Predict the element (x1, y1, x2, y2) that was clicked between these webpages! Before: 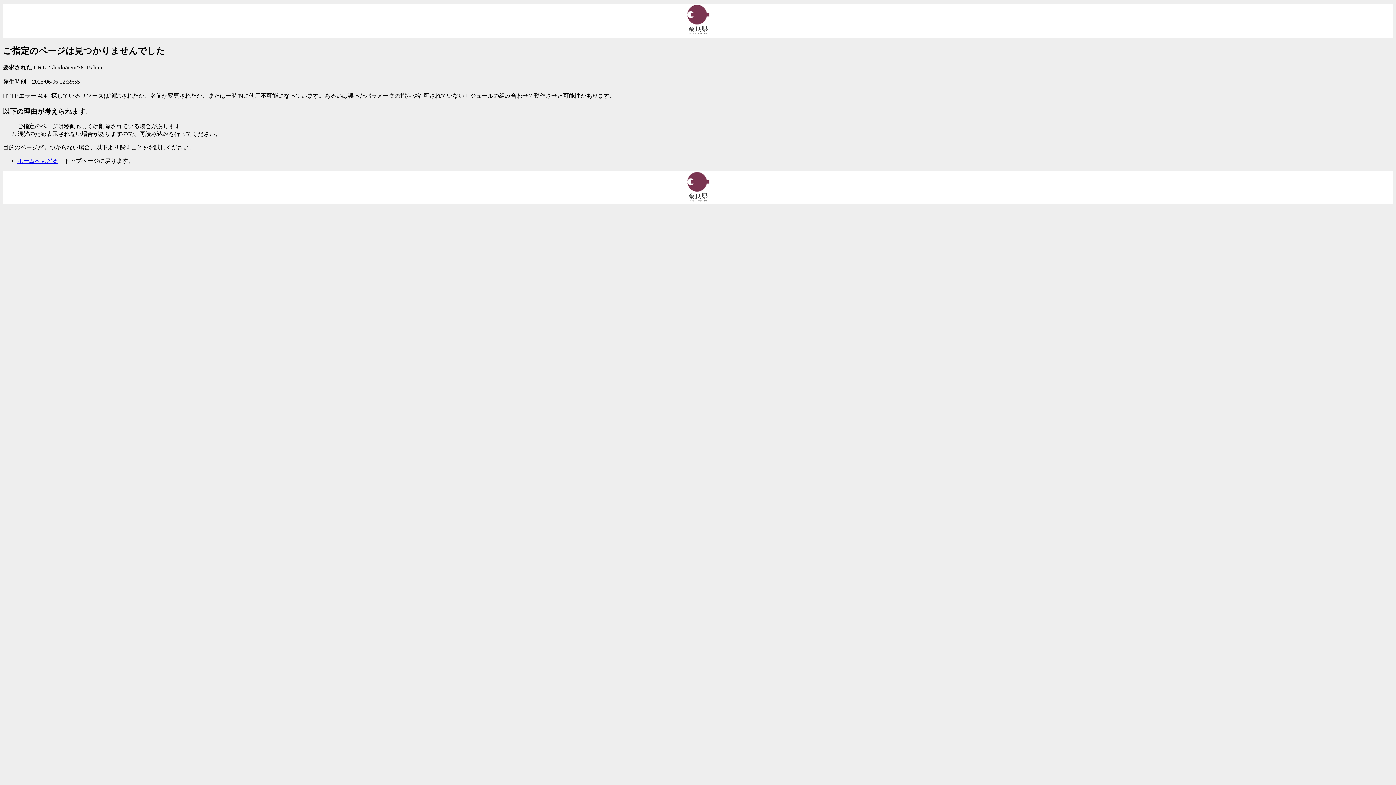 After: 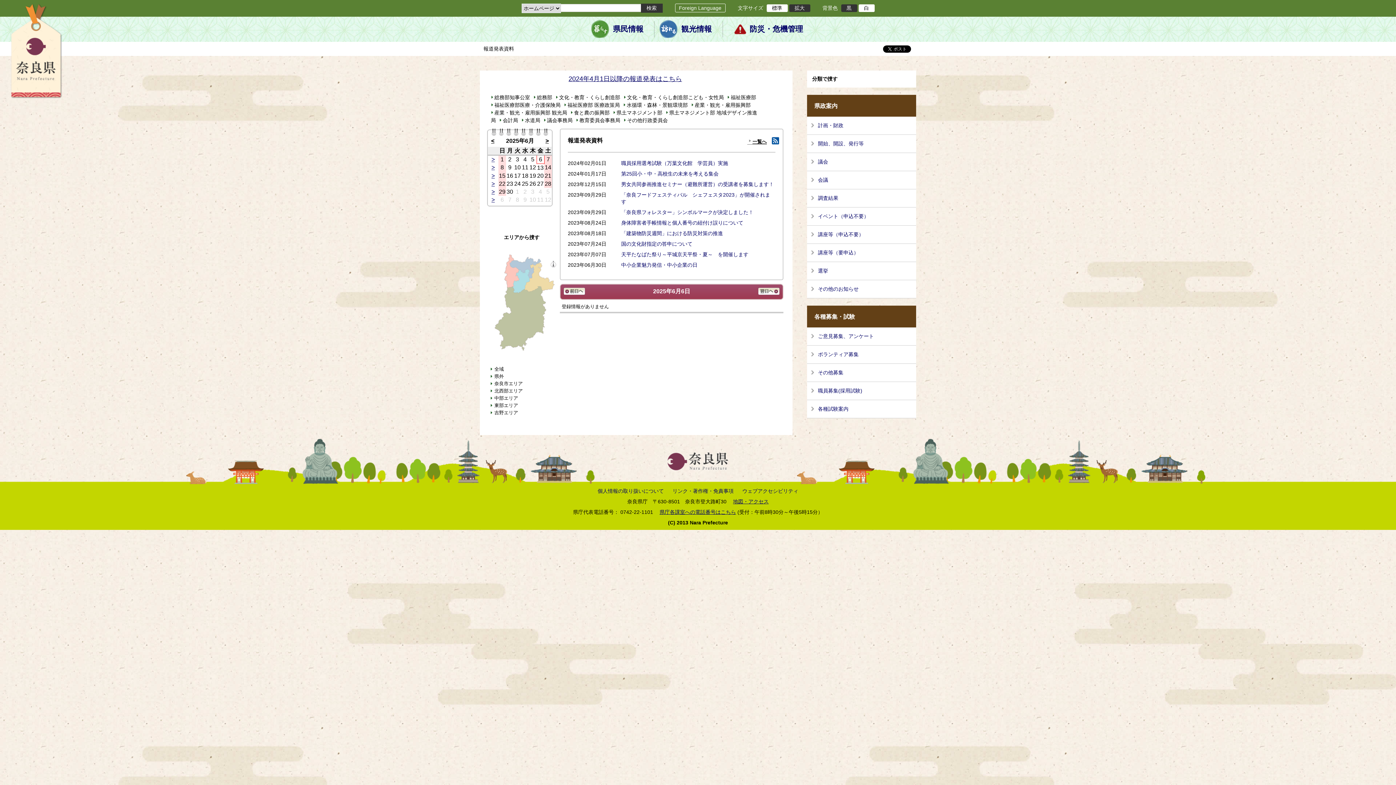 Action: bbox: (681, 3, 714, 37)